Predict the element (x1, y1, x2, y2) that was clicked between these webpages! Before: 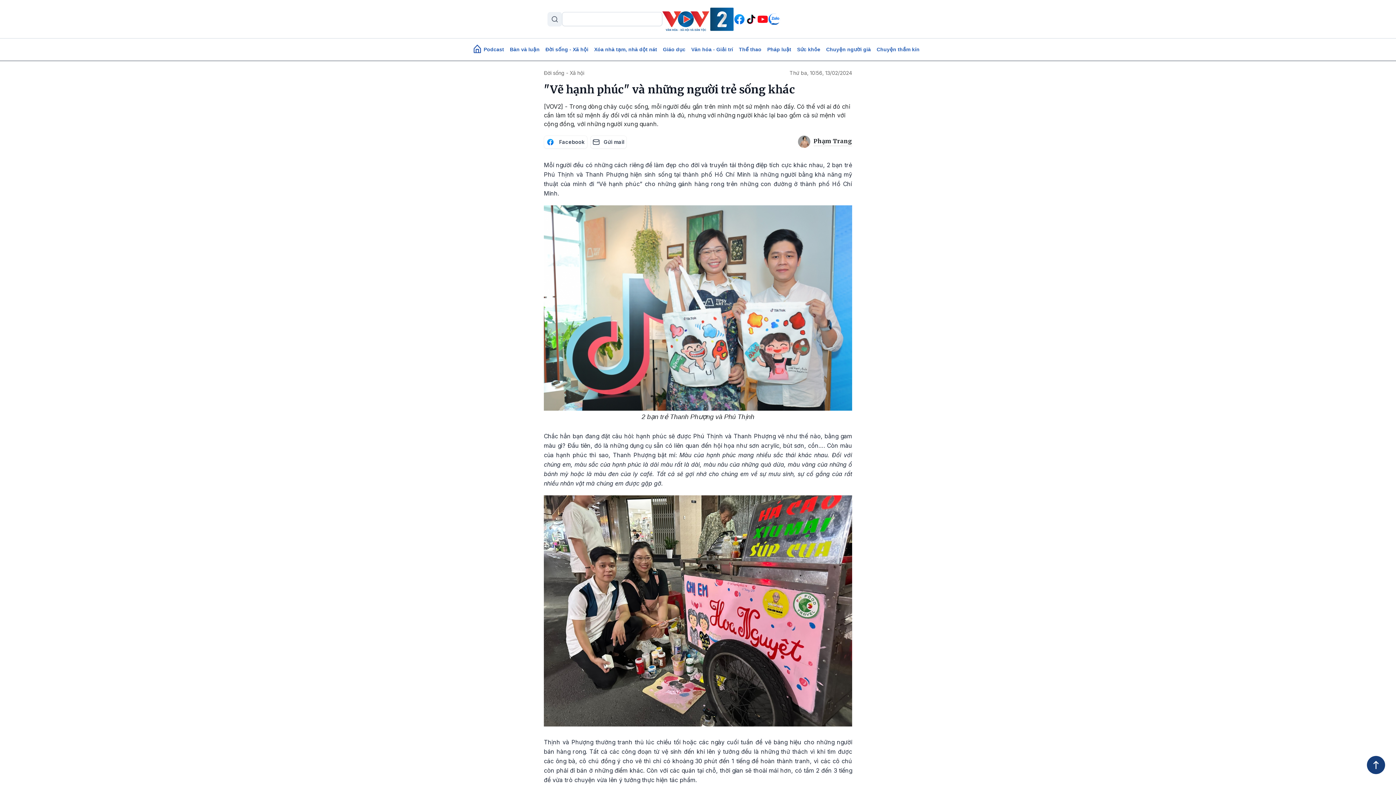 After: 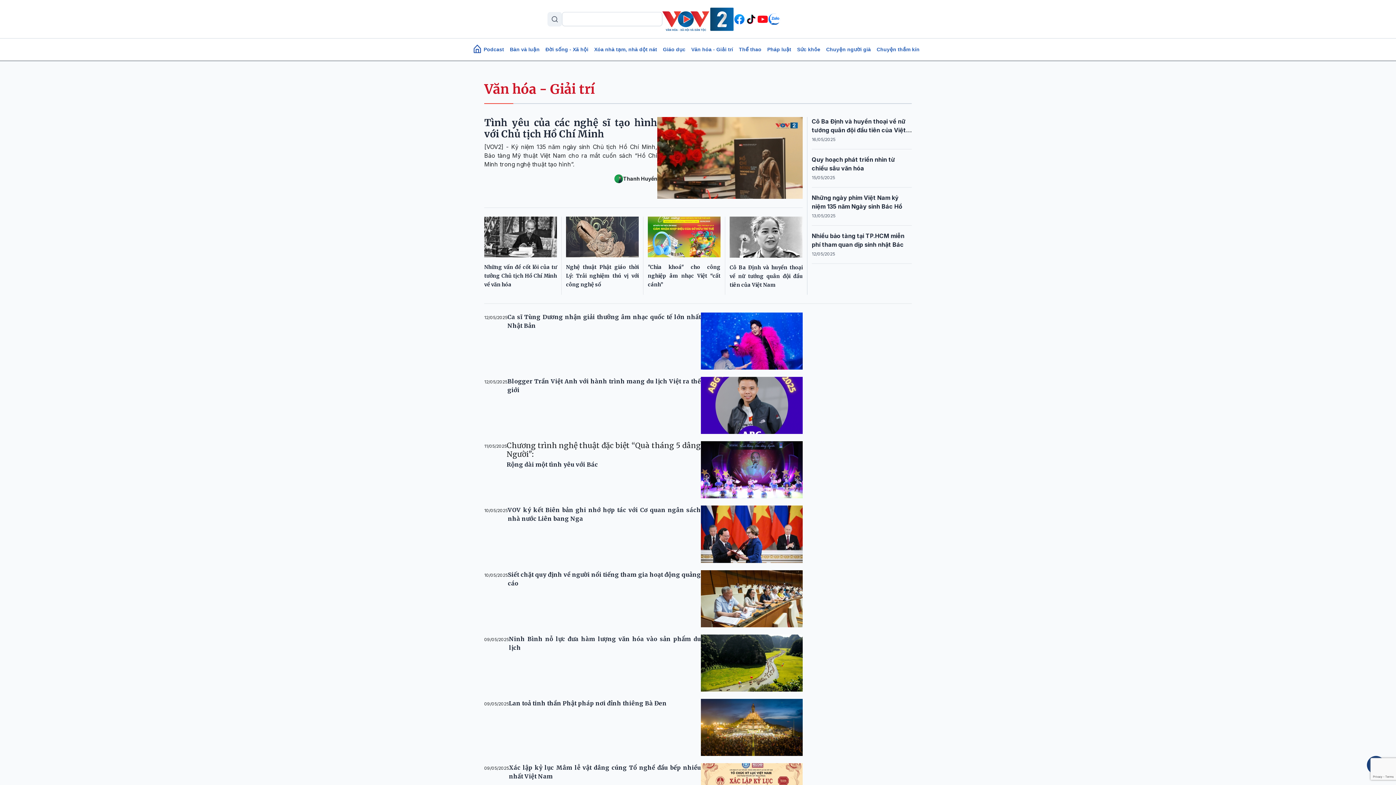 Action: bbox: (688, 42, 736, 56) label: Văn hóa - Giải trí